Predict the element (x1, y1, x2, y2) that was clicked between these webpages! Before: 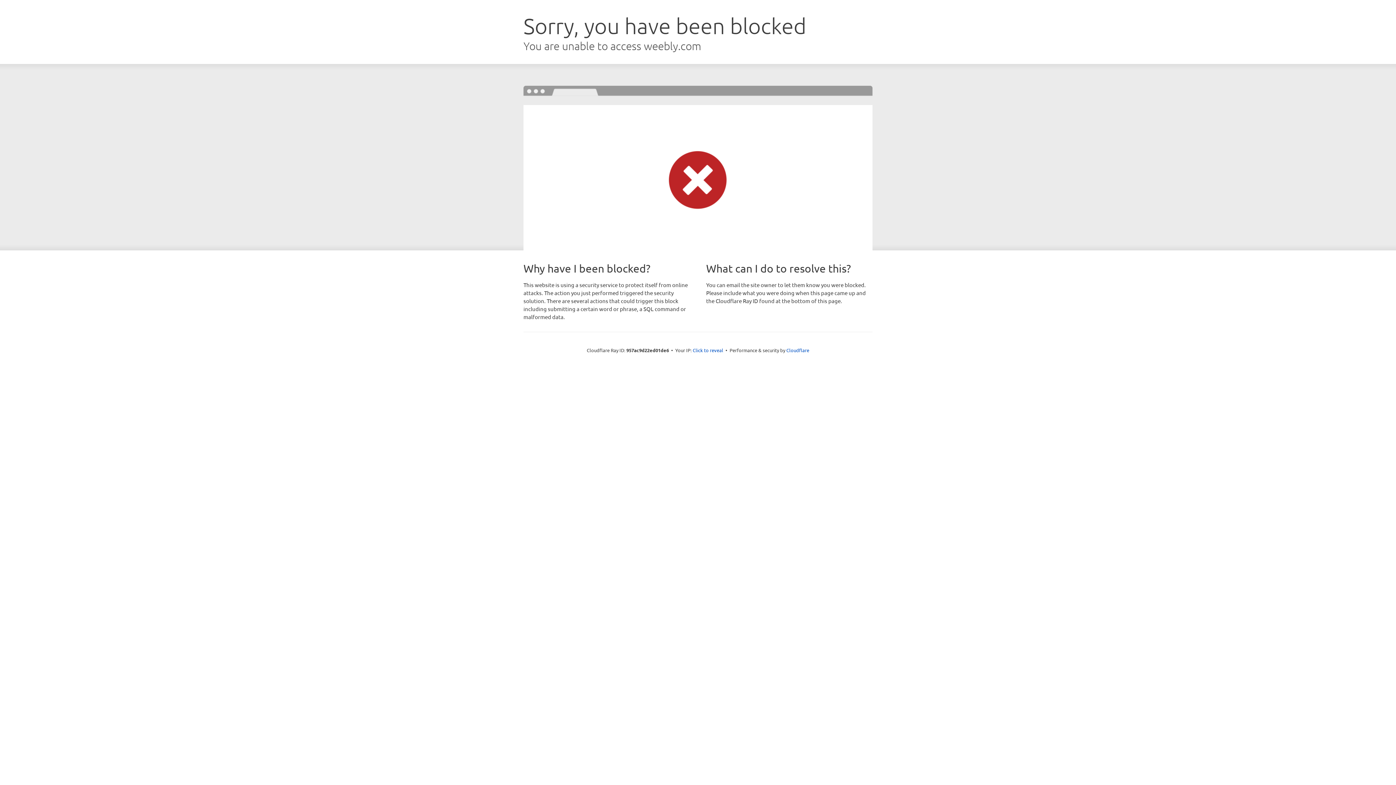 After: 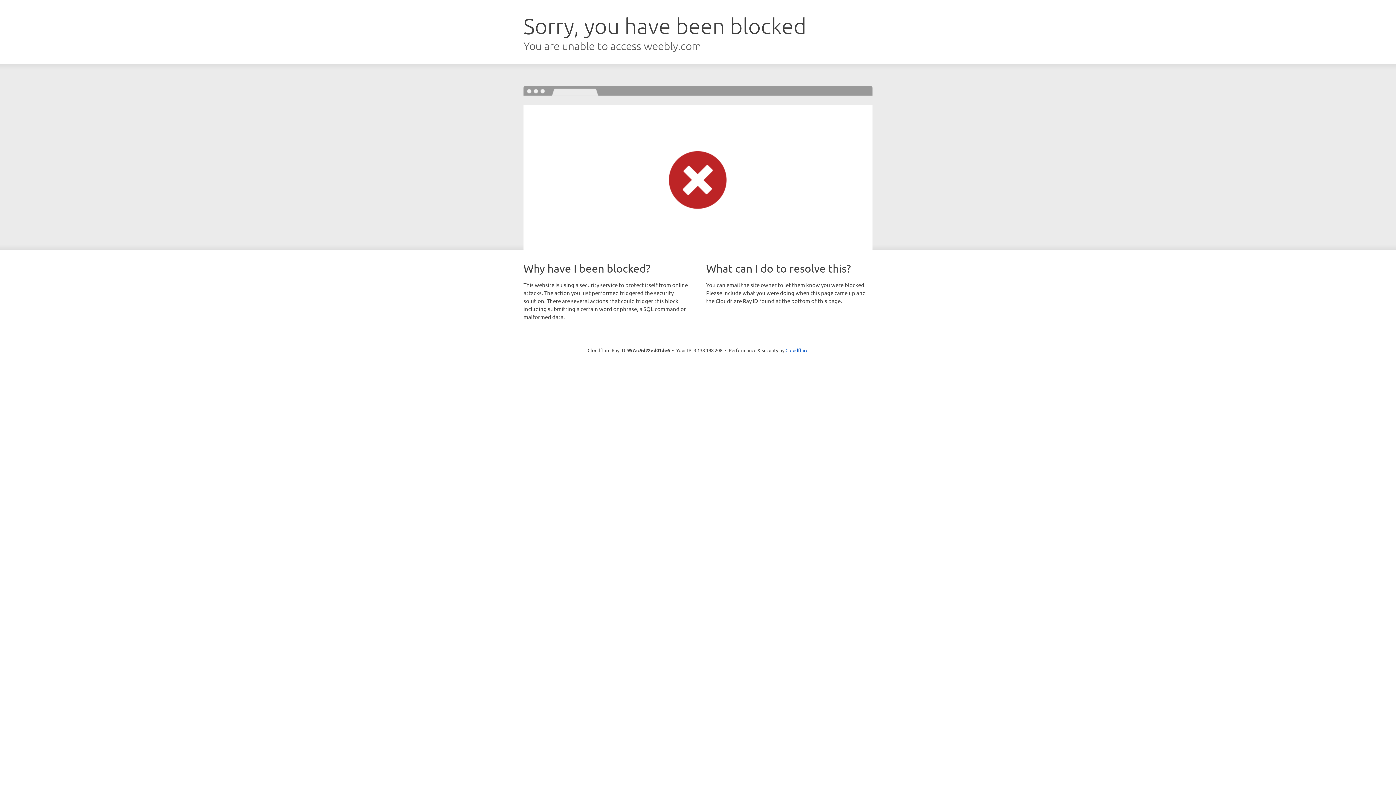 Action: label: Click to reveal bbox: (692, 346, 723, 353)